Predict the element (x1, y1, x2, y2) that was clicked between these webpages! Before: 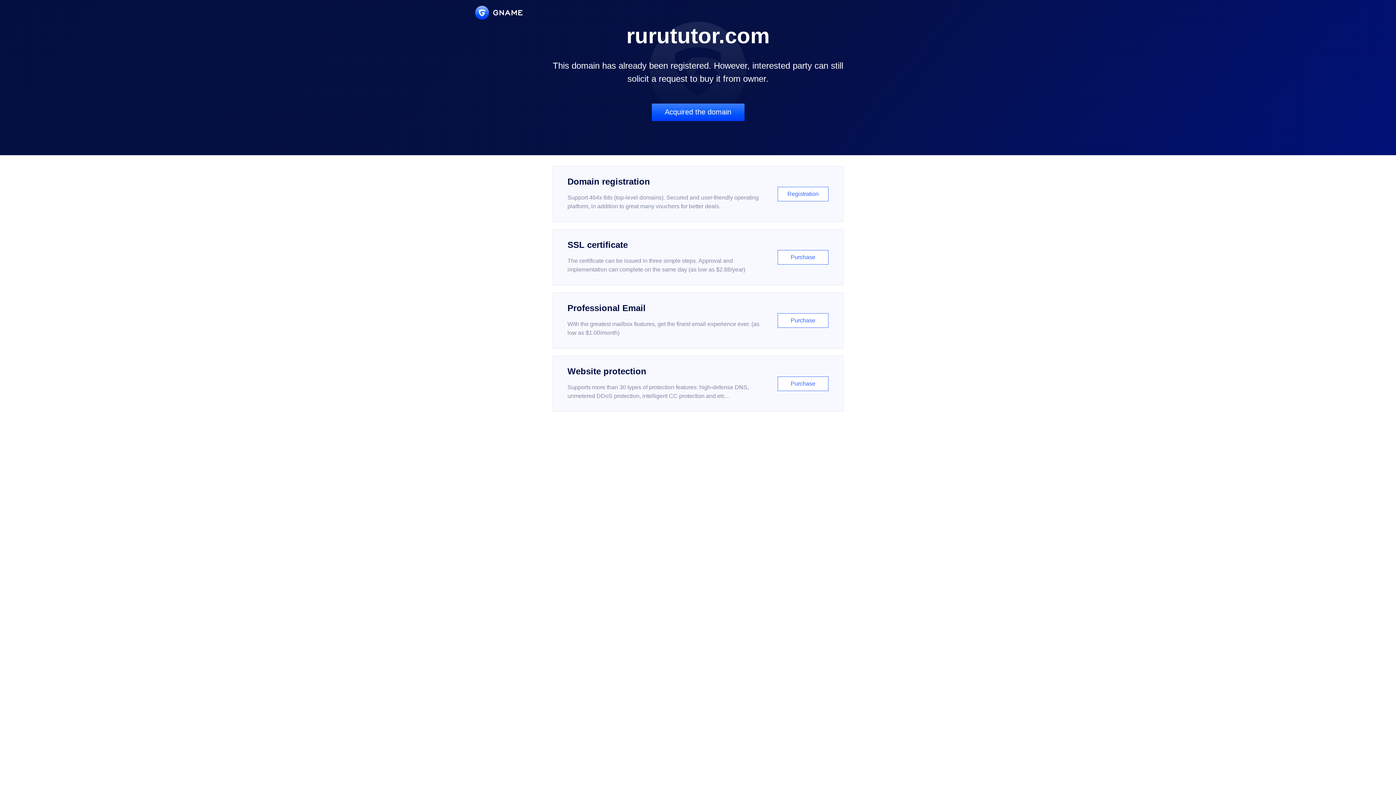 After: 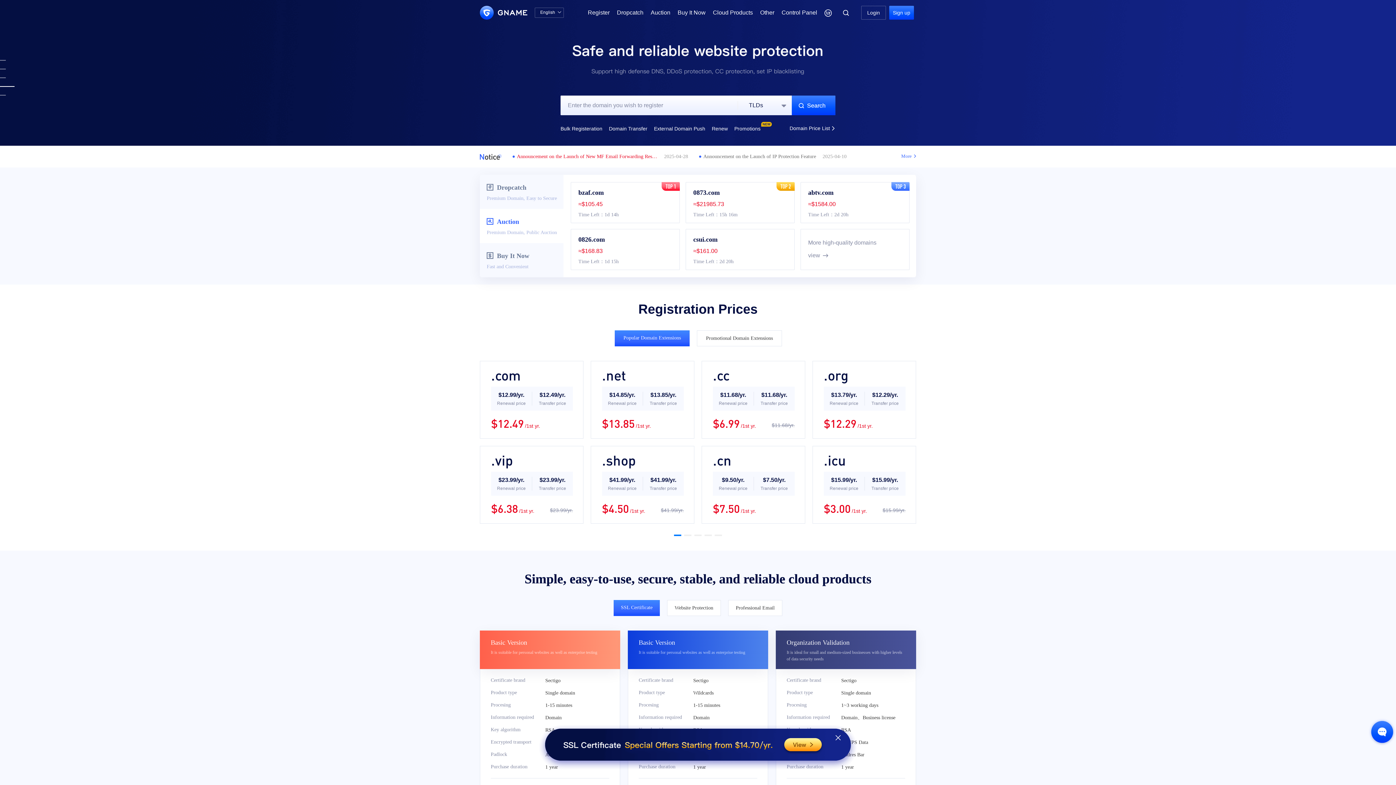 Action: bbox: (475, 5, 522, 19)